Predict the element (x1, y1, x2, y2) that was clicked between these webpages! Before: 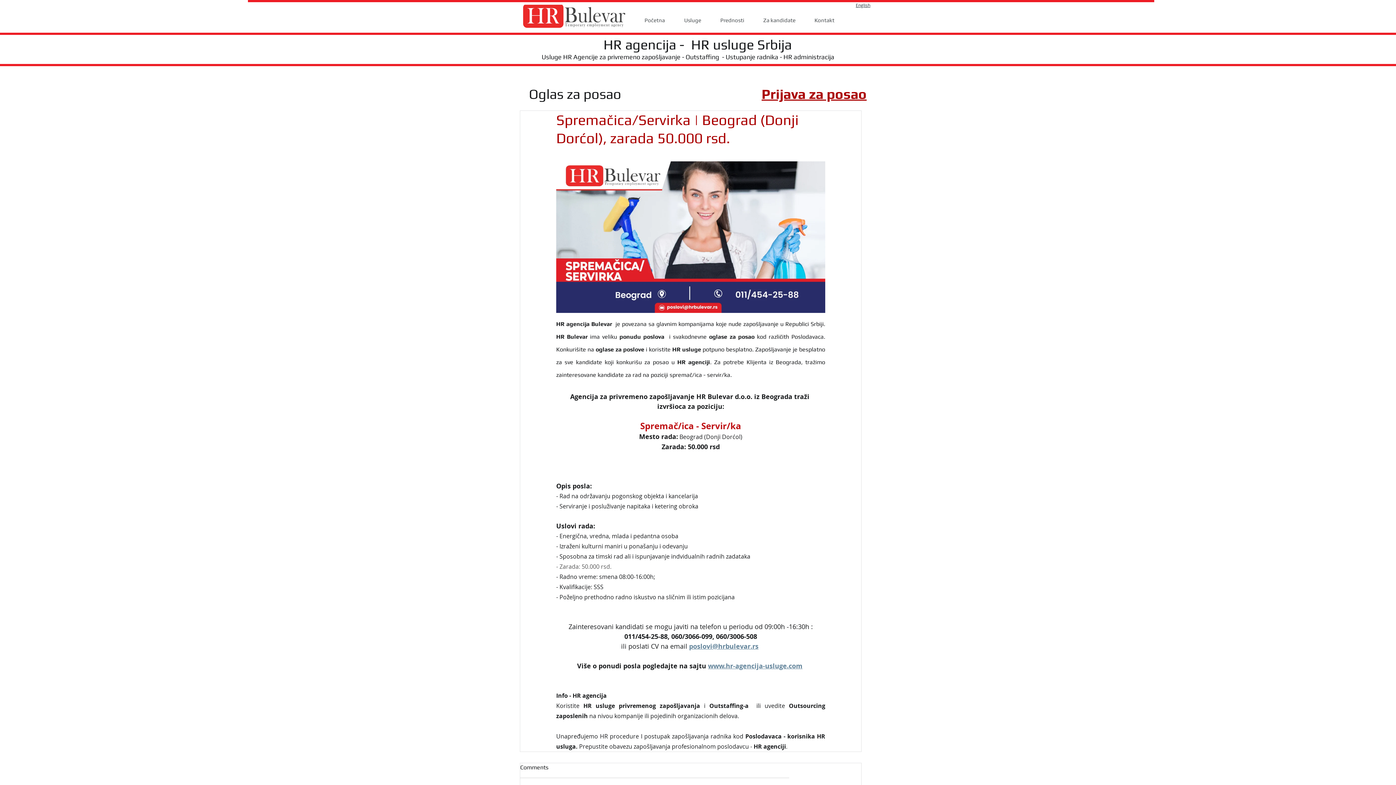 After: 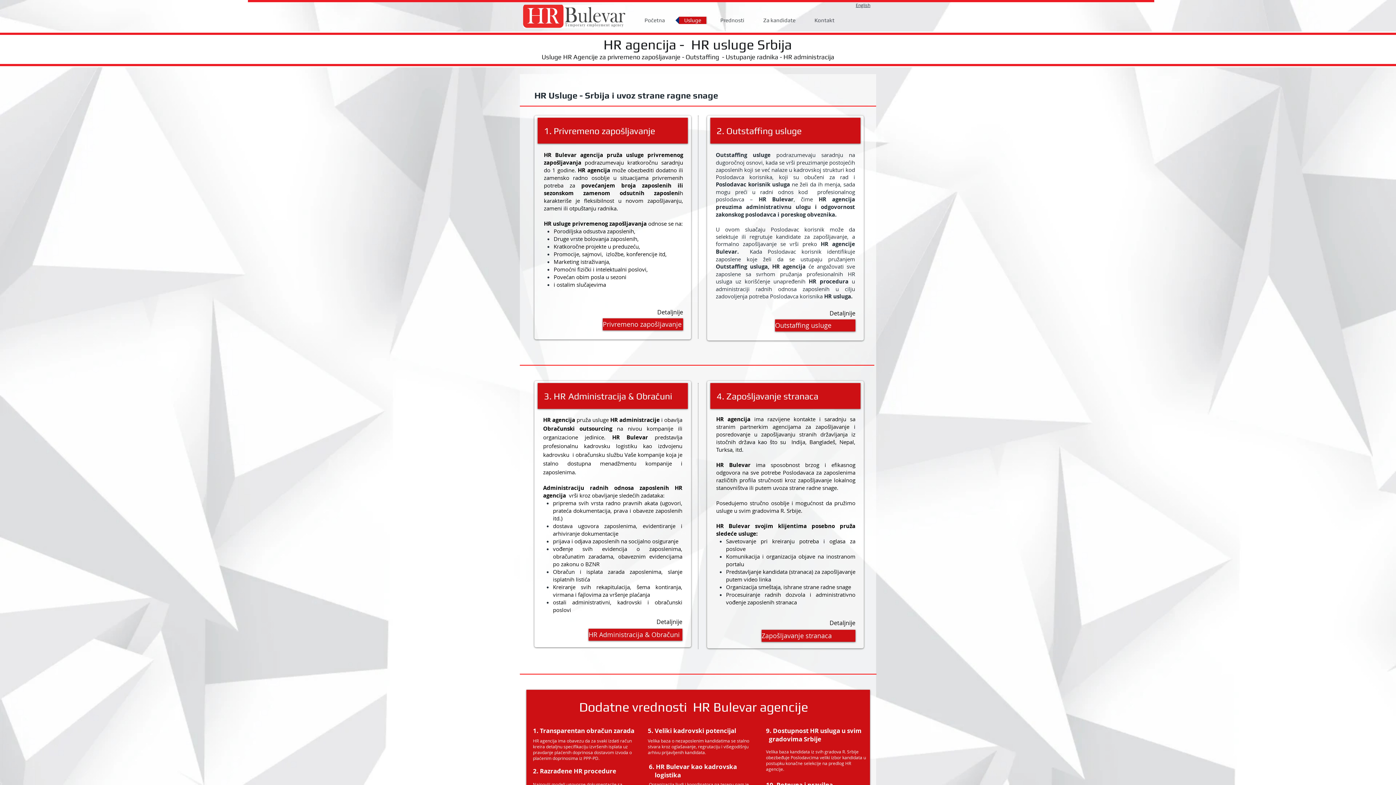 Action: bbox: (675, 16, 710, 24) label: Usluge